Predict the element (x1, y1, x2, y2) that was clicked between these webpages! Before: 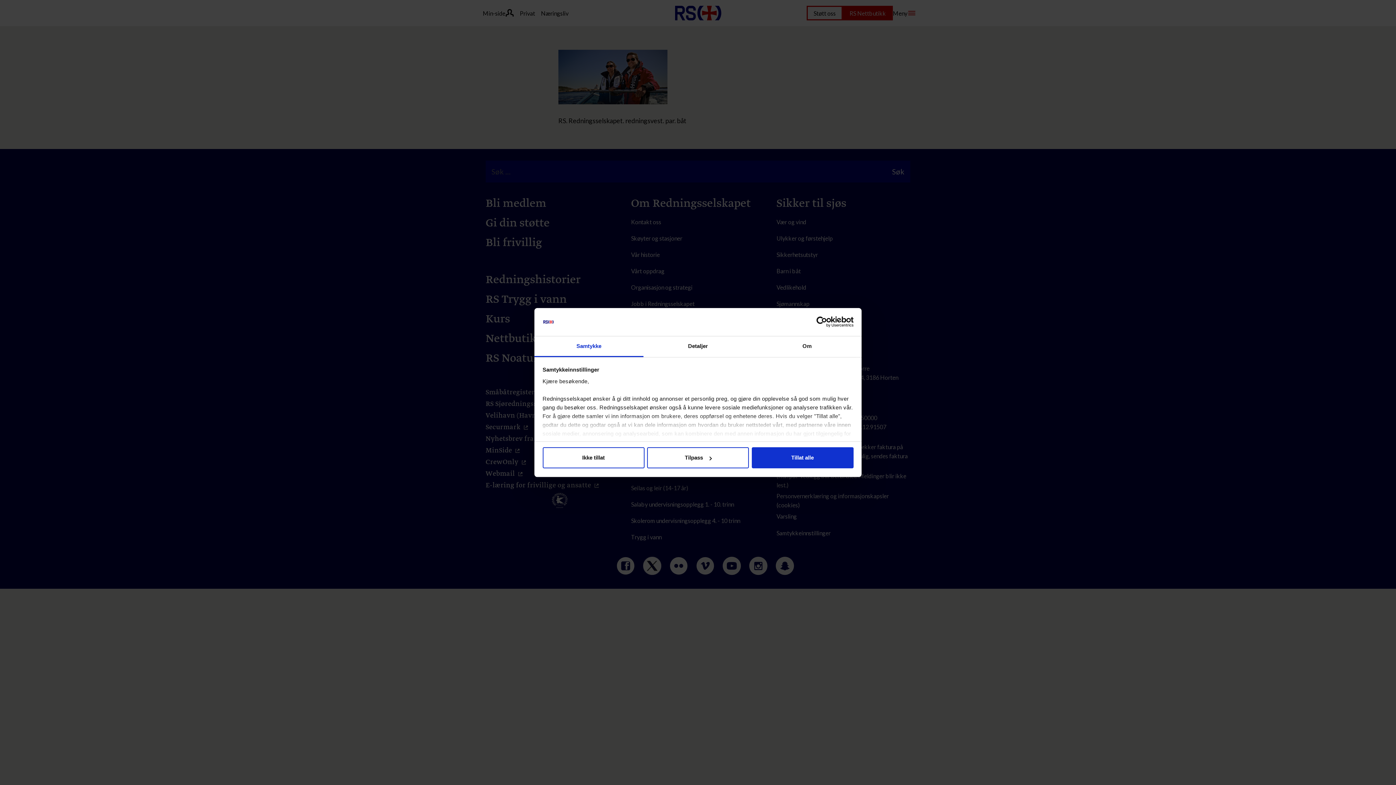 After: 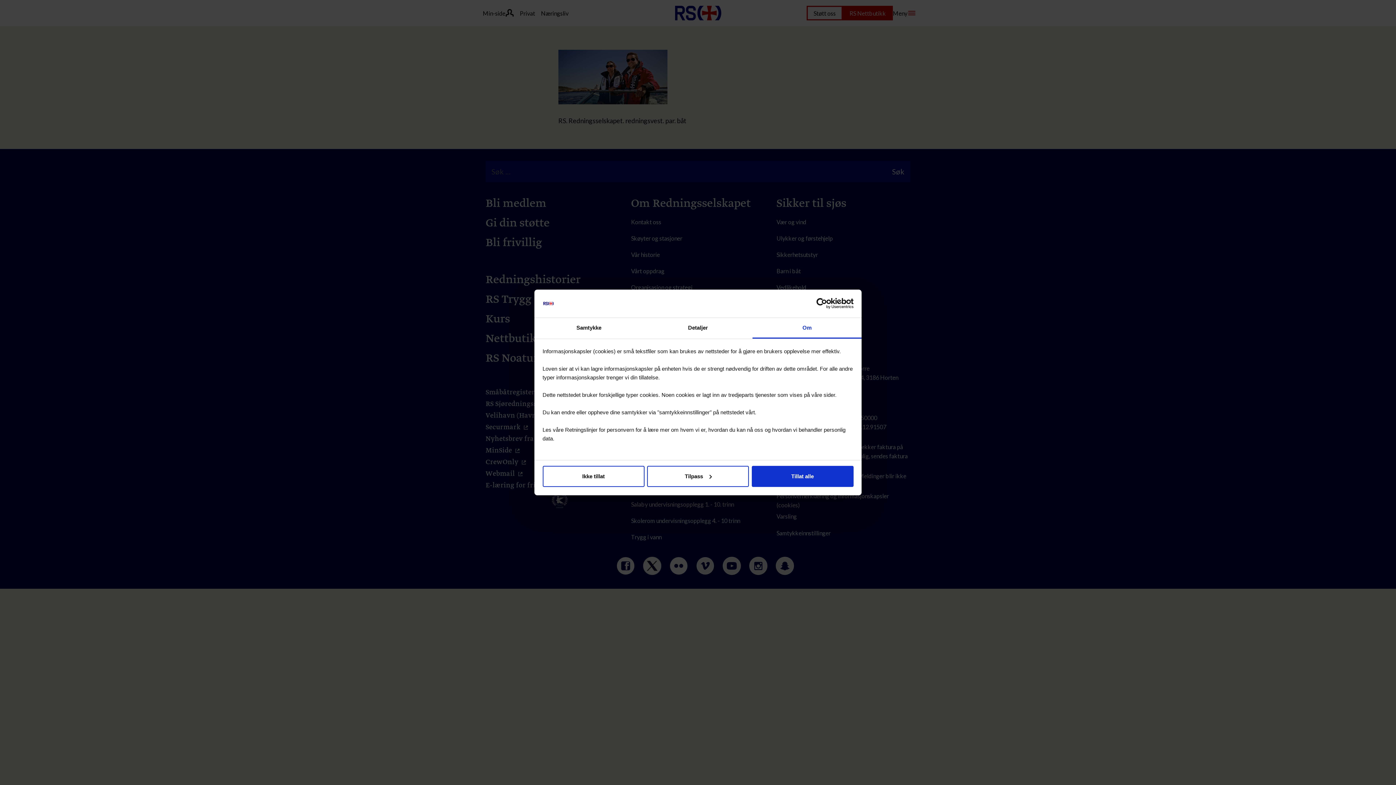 Action: label: Om bbox: (752, 336, 861, 357)